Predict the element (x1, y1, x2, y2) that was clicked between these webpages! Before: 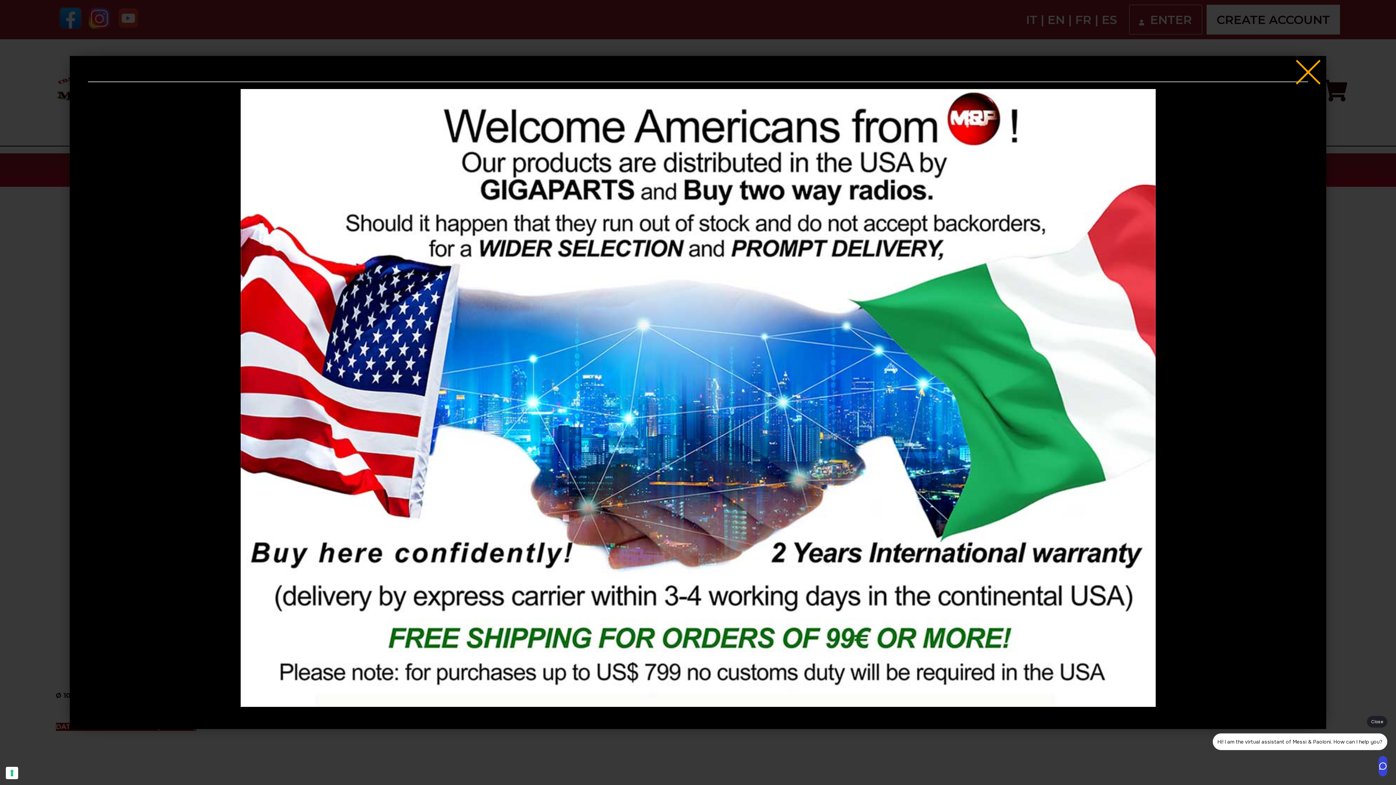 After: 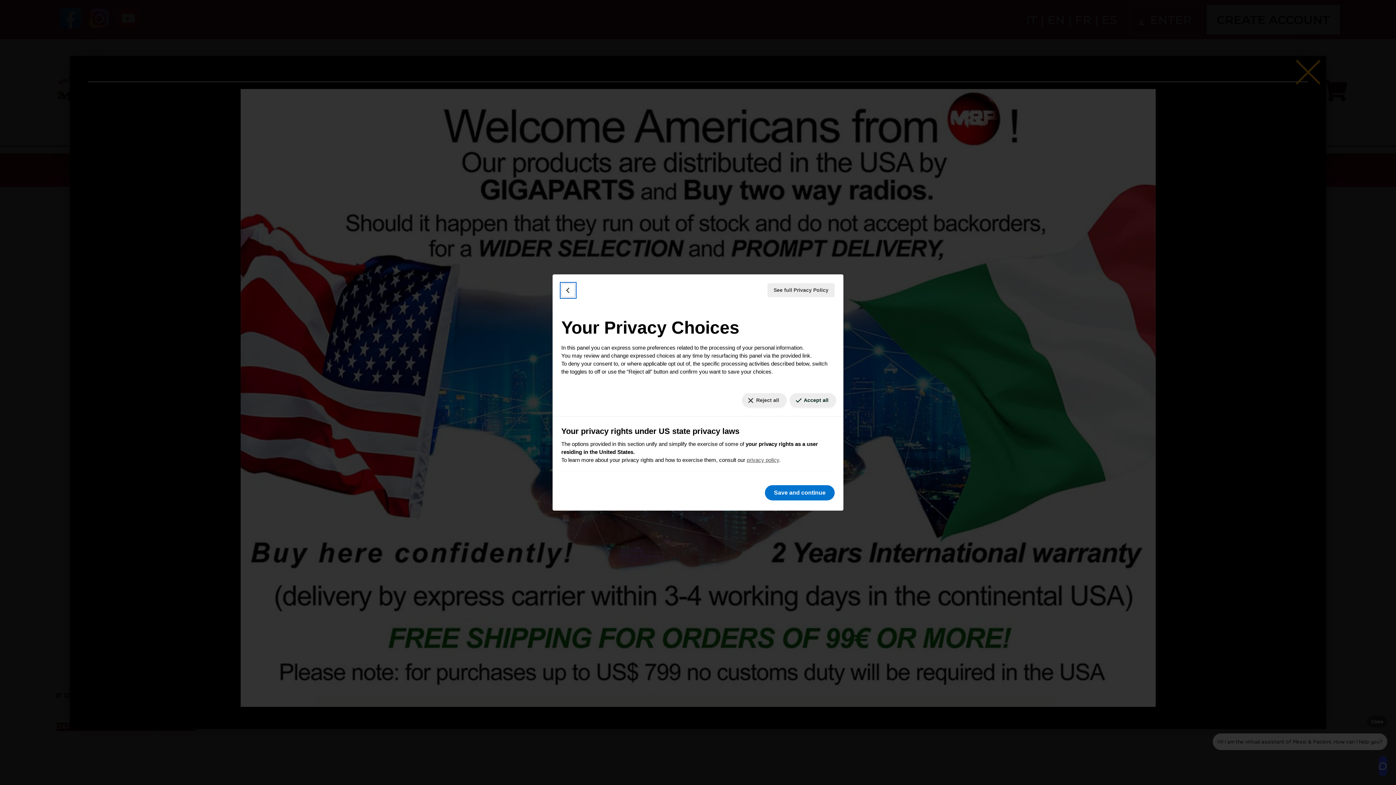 Action: label: Your consent preferences for tracking technologies bbox: (5, 767, 18, 779)